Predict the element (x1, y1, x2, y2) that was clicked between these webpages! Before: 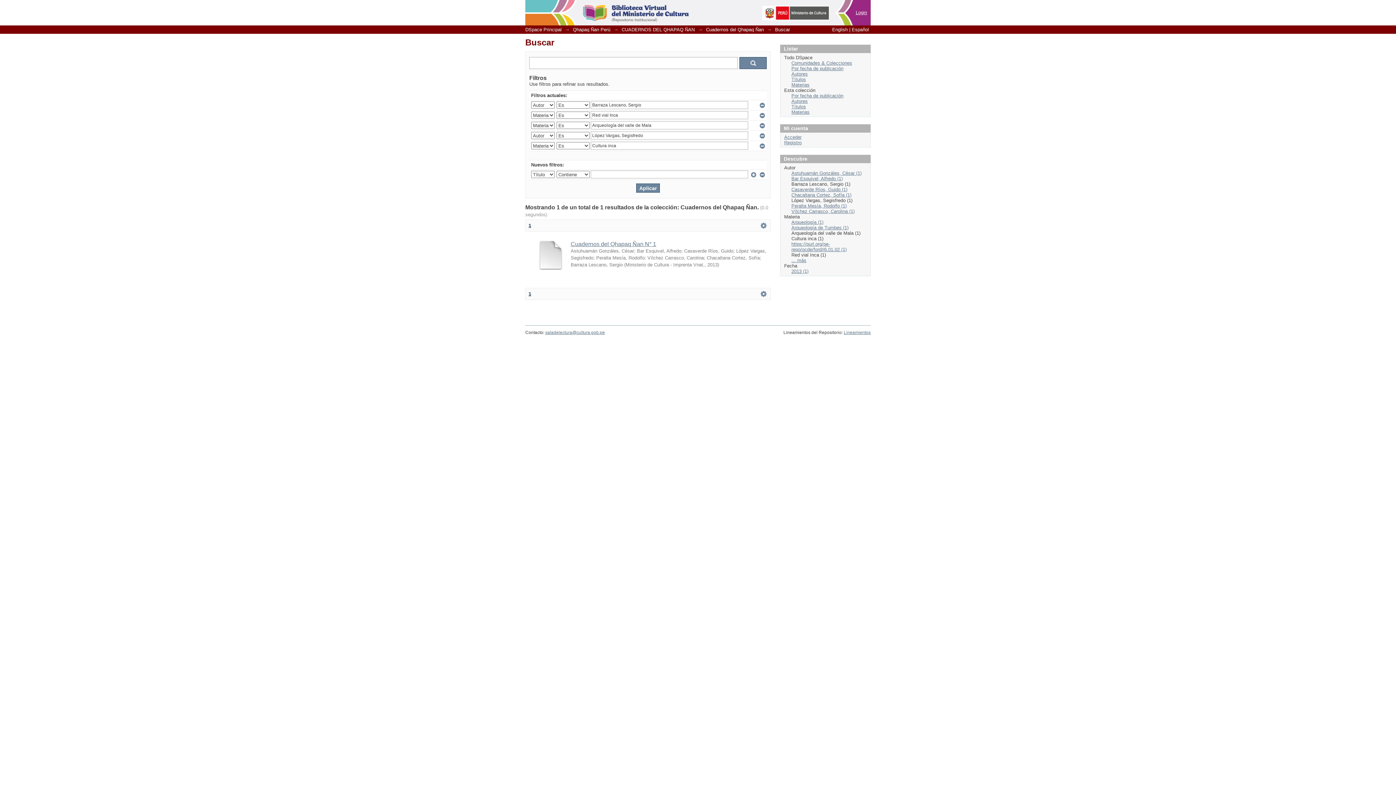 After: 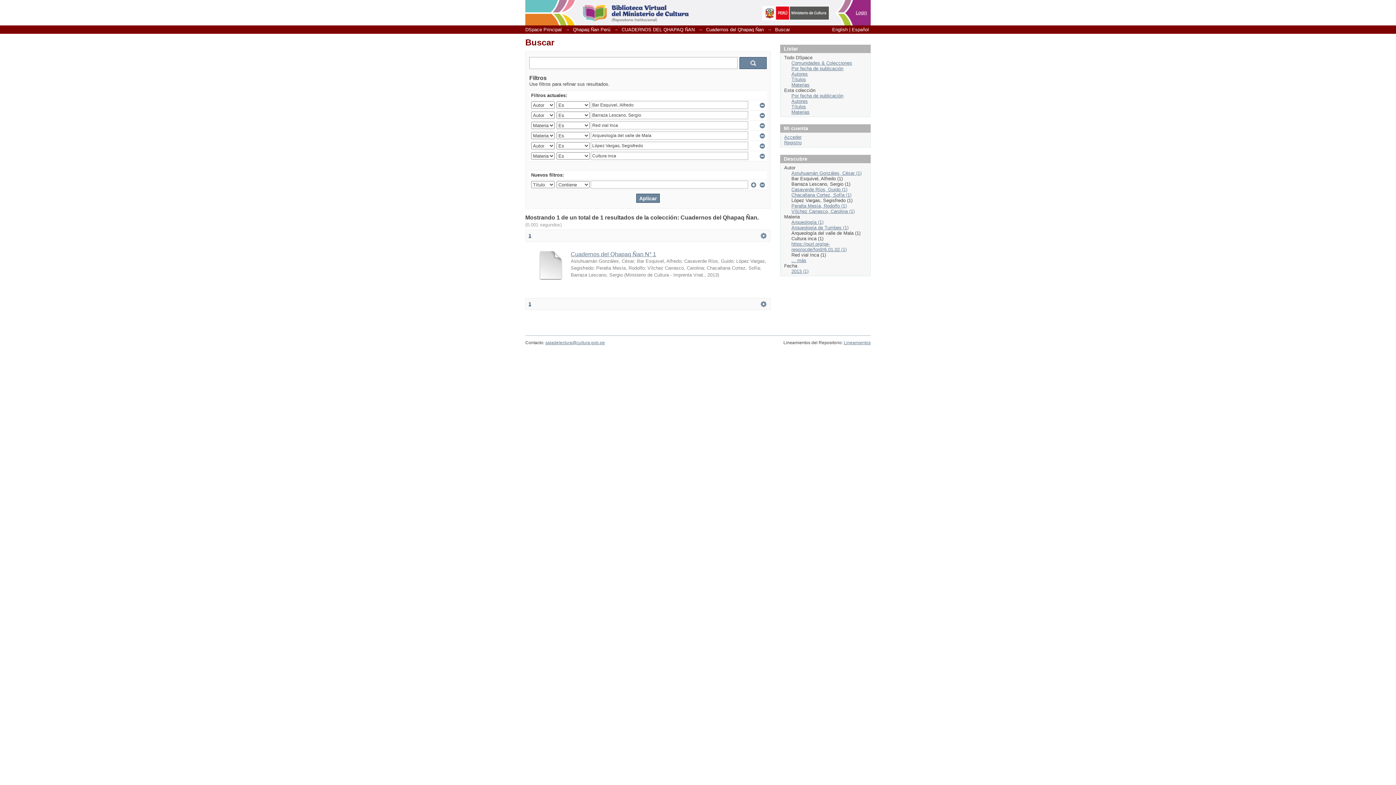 Action: label: Bar Esquivel, Alfredo (1) bbox: (791, 176, 842, 181)